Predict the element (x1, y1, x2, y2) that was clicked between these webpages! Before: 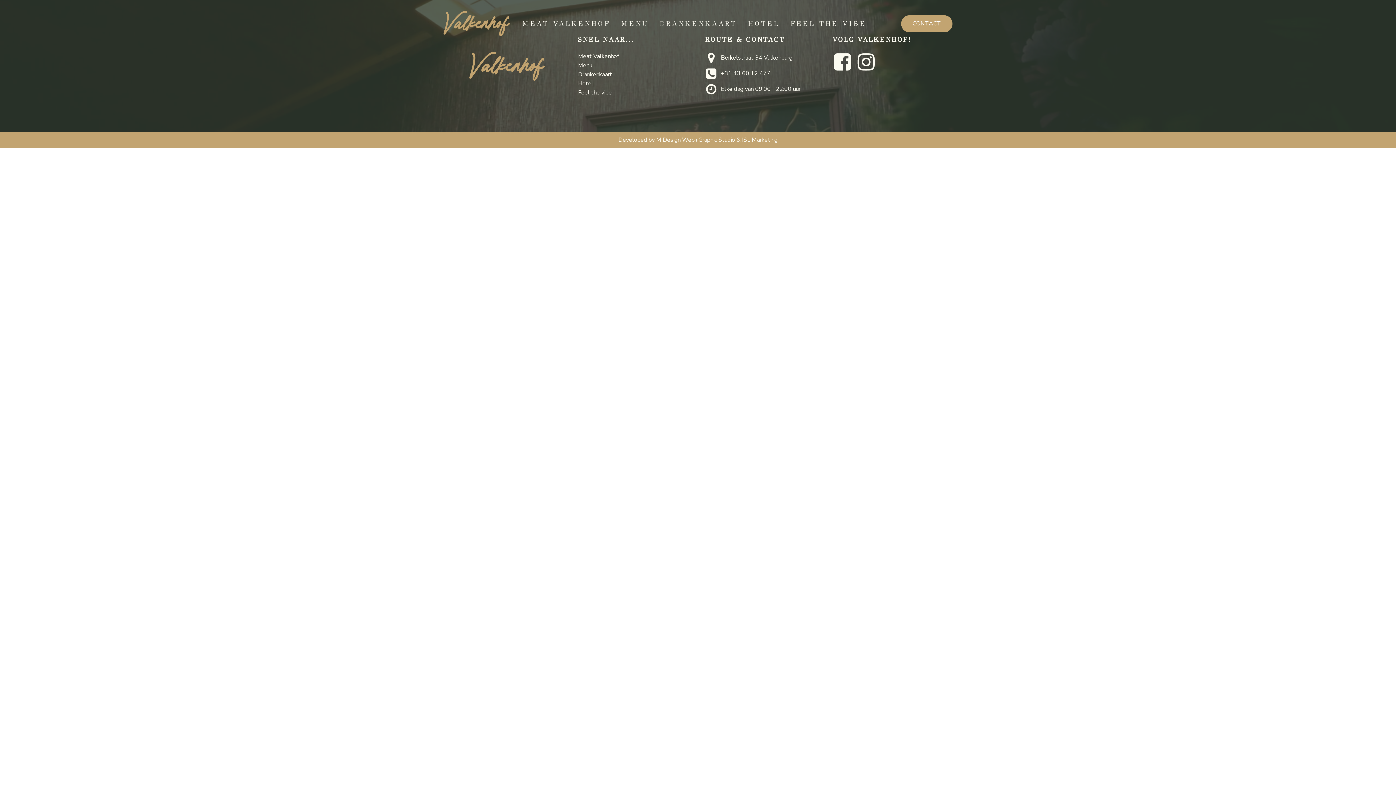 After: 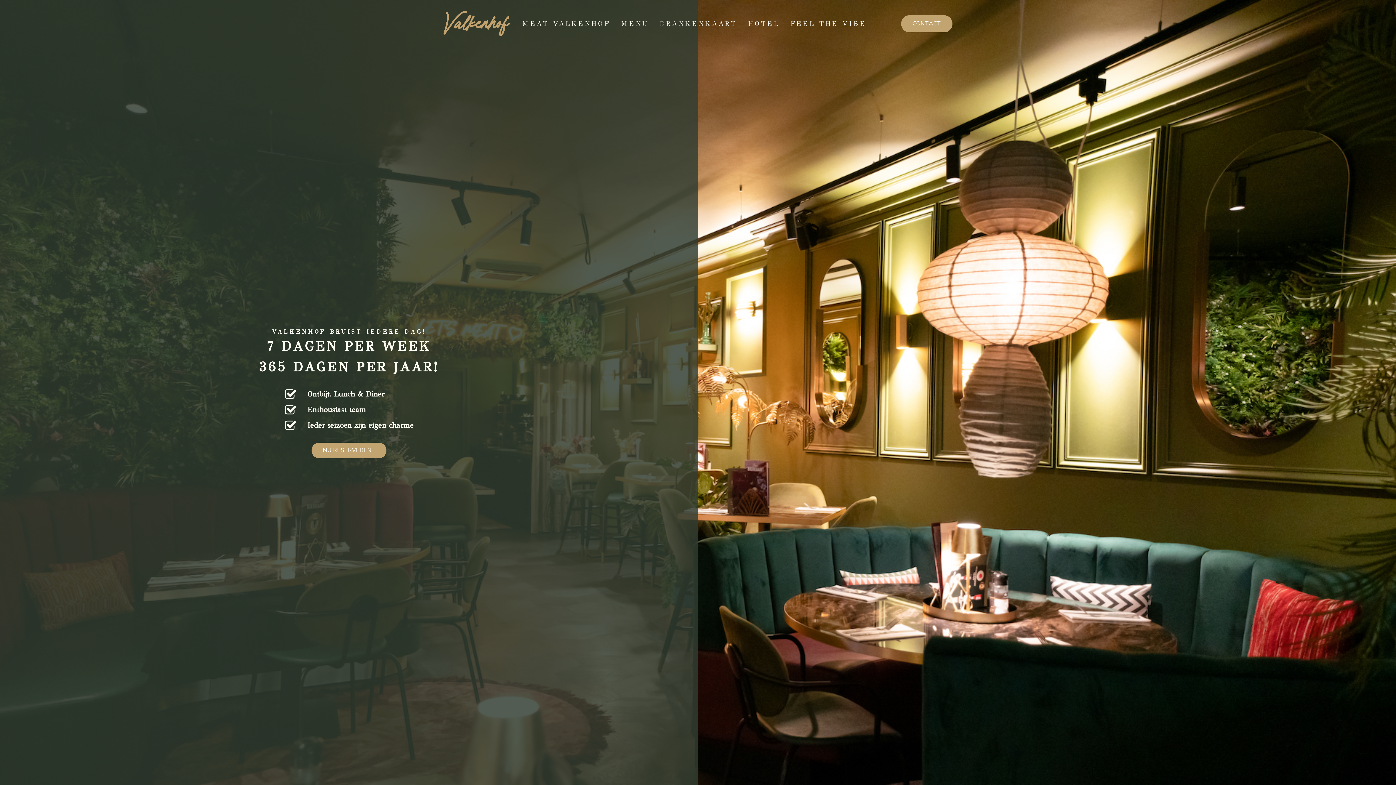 Action: bbox: (522, 18, 621, 28) label: MEAT VALKENHOF